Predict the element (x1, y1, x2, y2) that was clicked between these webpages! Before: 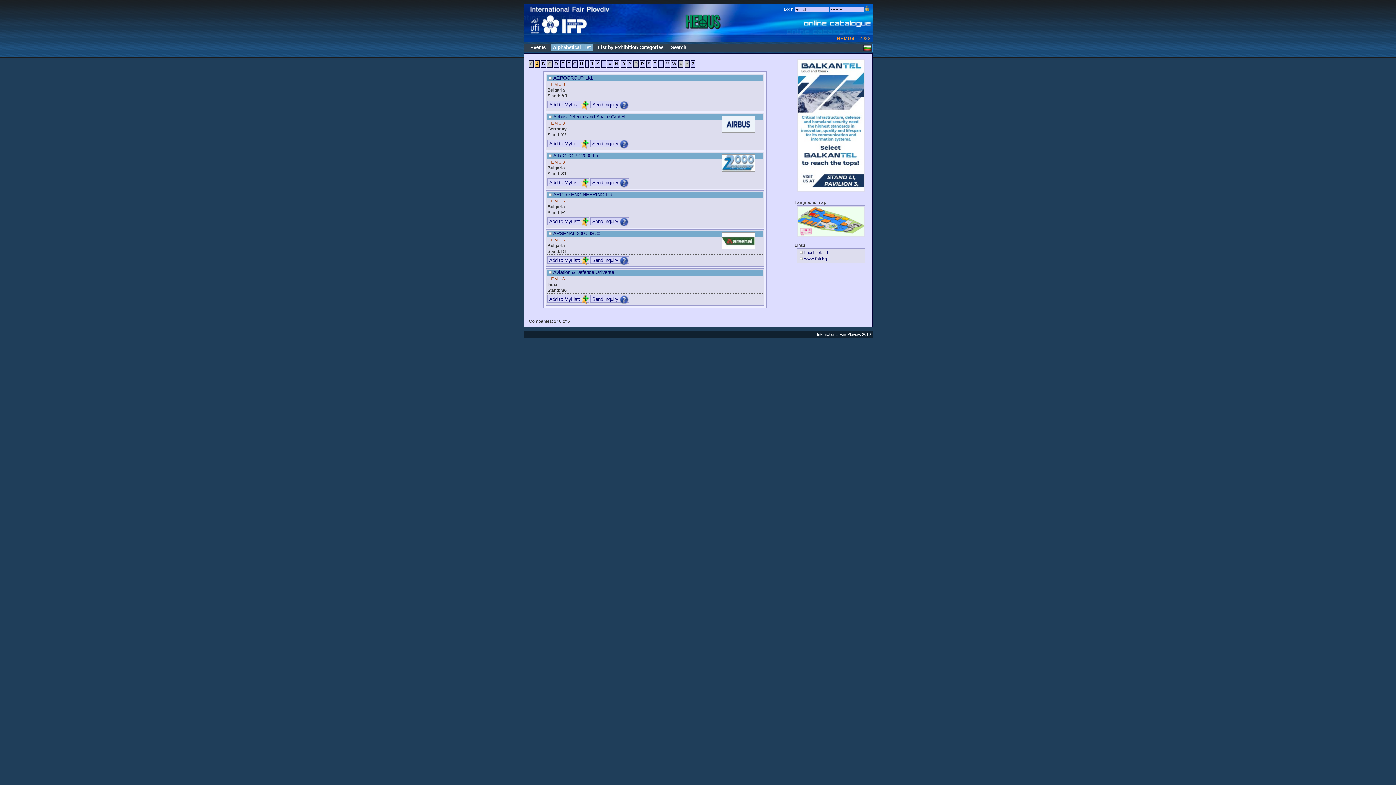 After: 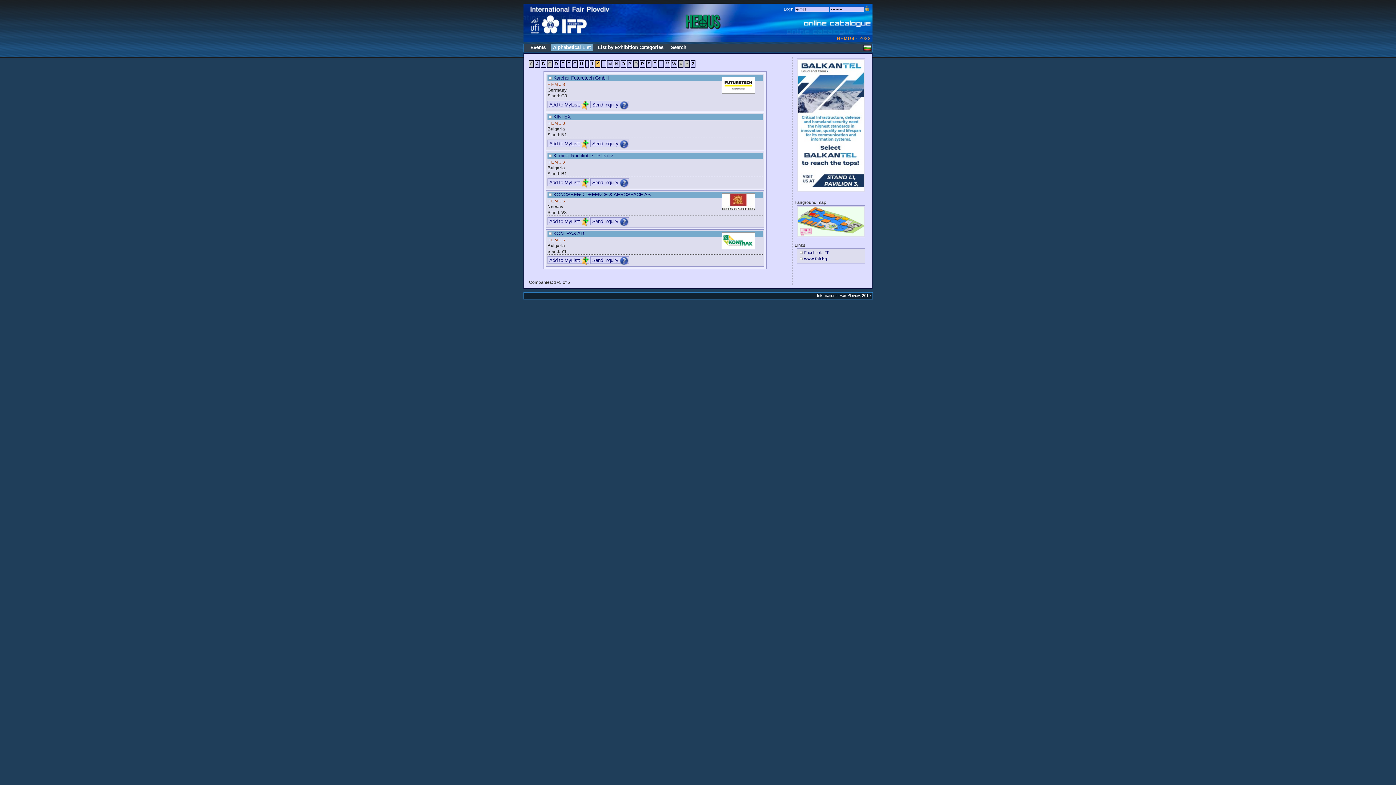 Action: label: K bbox: (595, 60, 600, 67)